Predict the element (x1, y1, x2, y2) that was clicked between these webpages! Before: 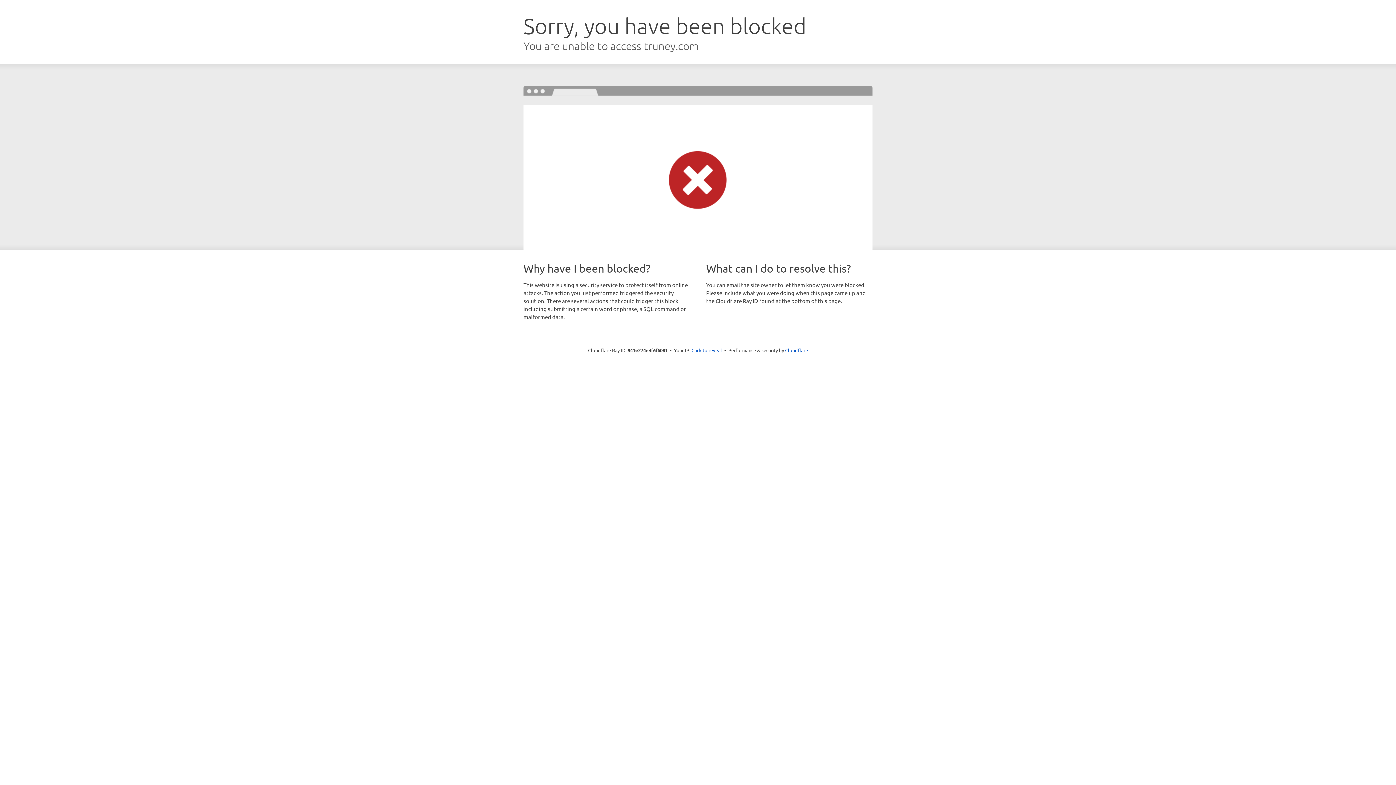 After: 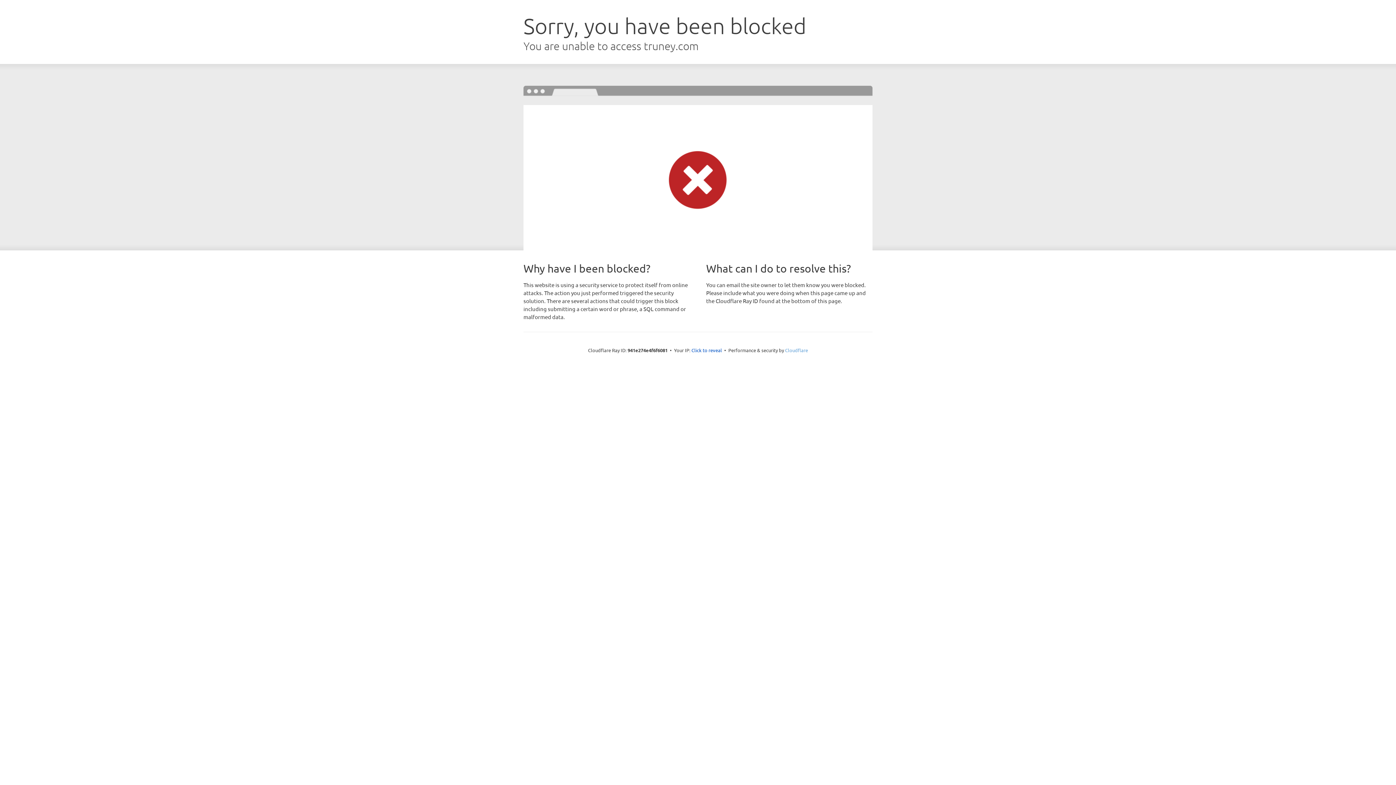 Action: label: Cloudflare bbox: (785, 347, 808, 353)